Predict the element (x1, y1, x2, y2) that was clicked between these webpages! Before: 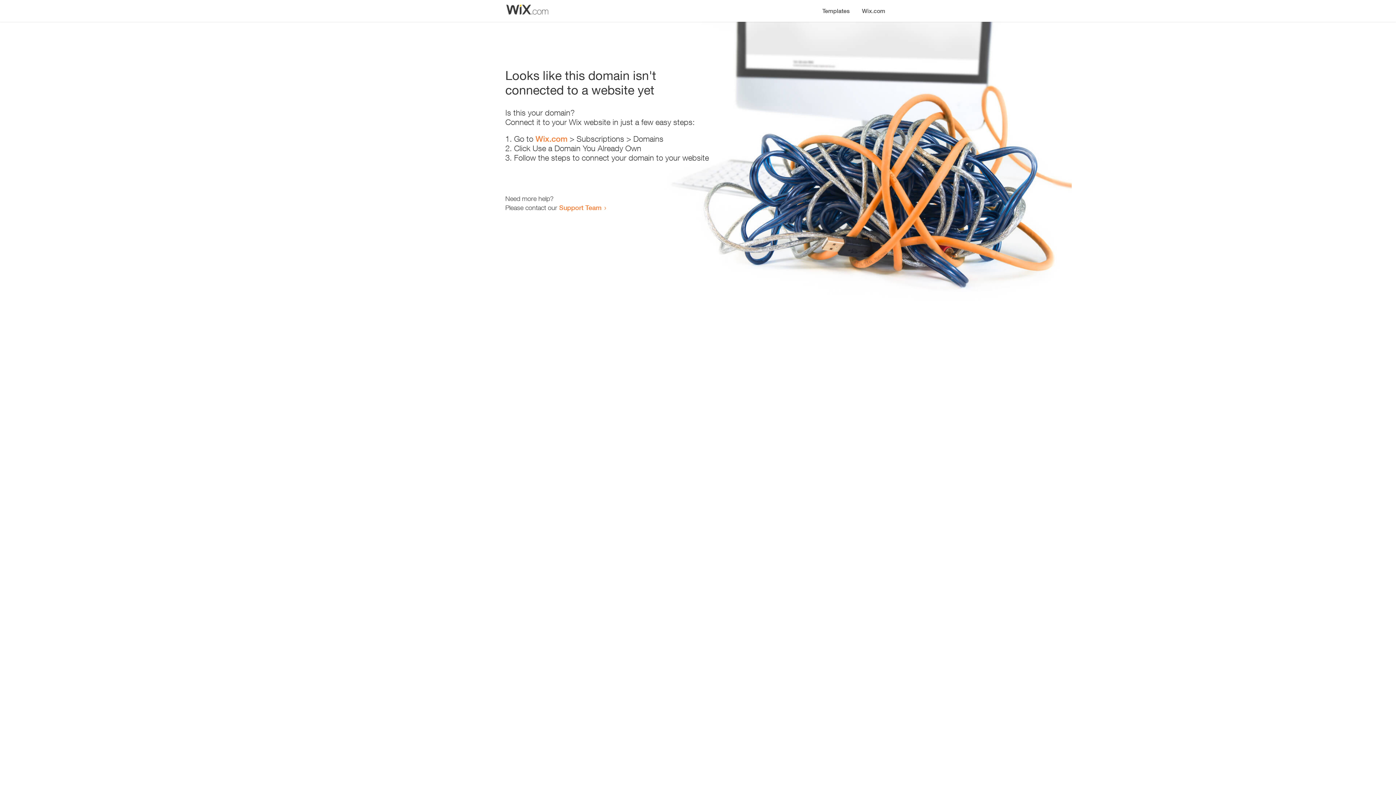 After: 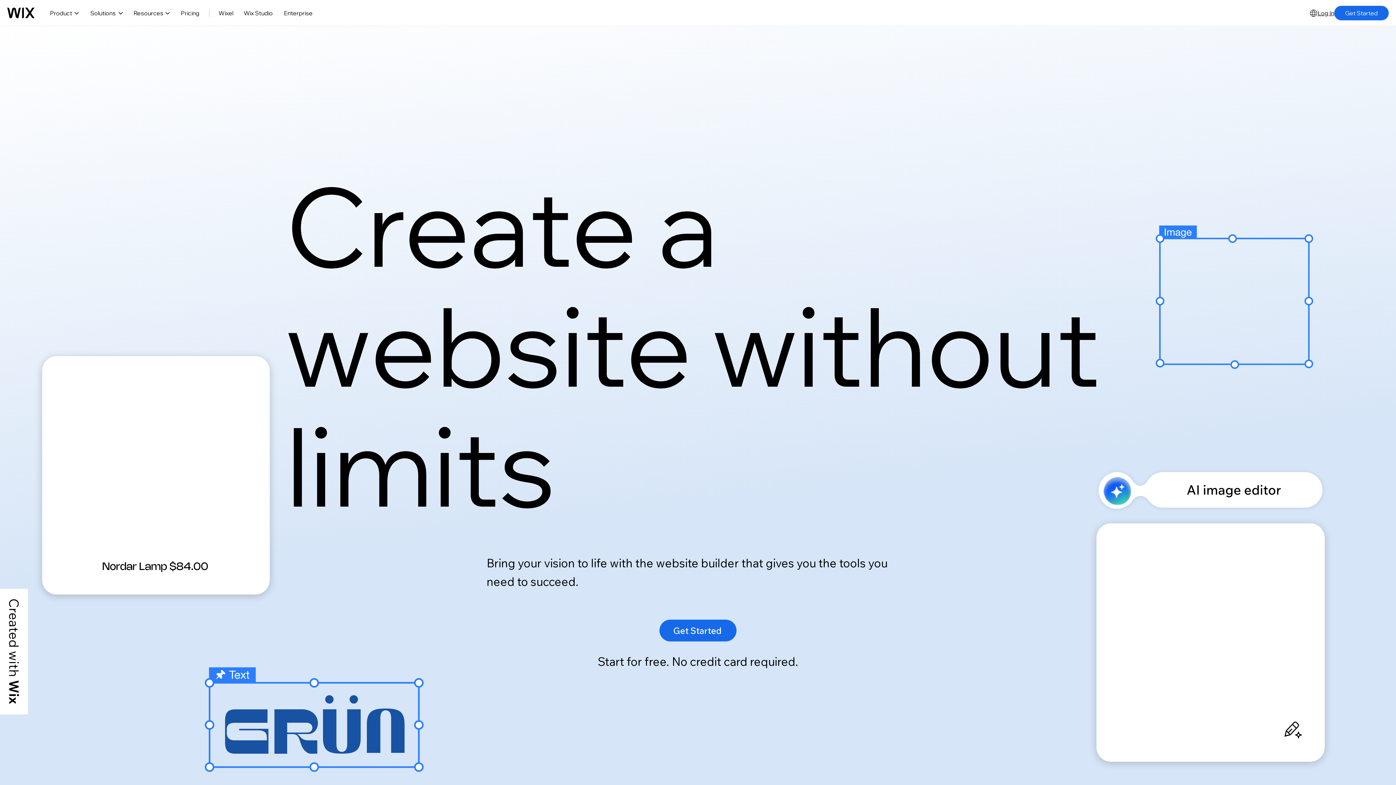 Action: bbox: (535, 134, 567, 143) label: Wix.com